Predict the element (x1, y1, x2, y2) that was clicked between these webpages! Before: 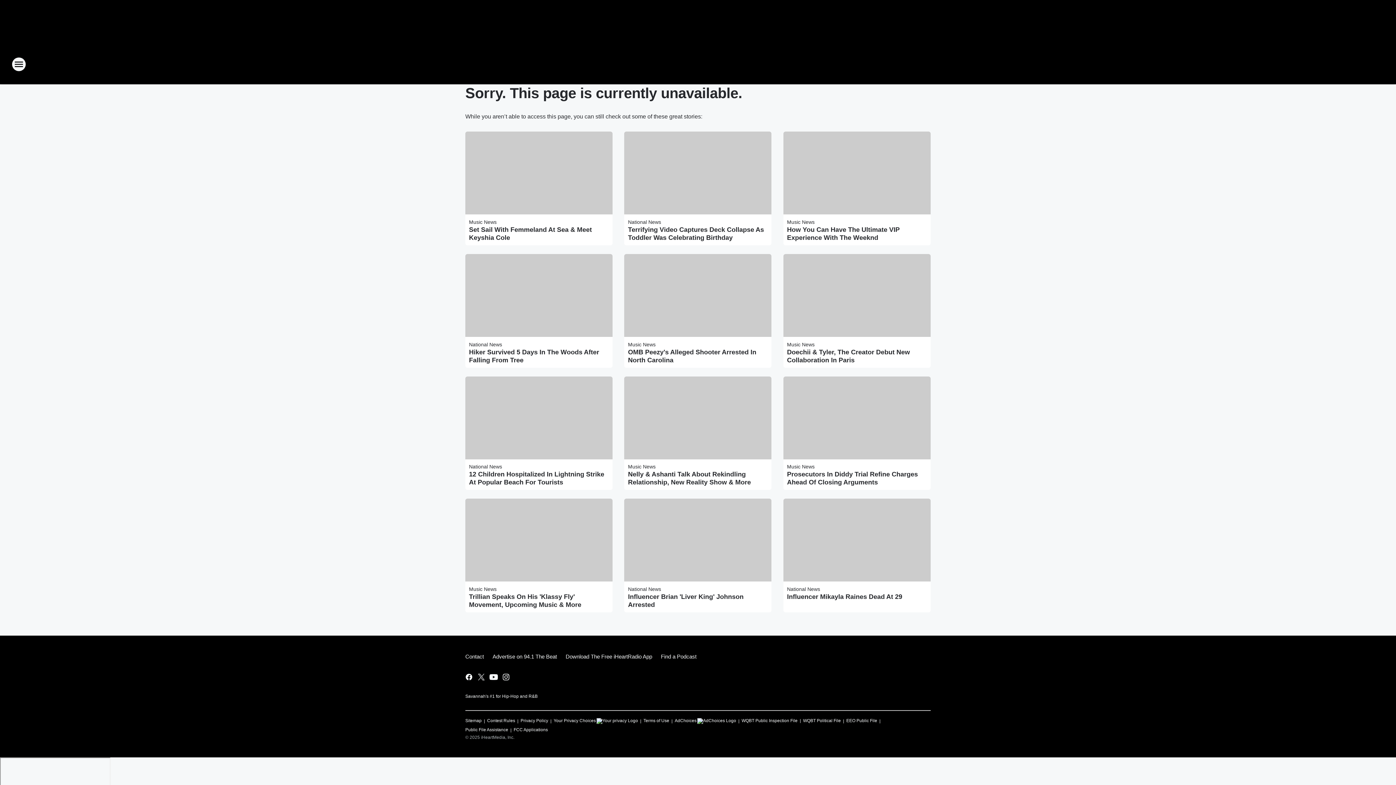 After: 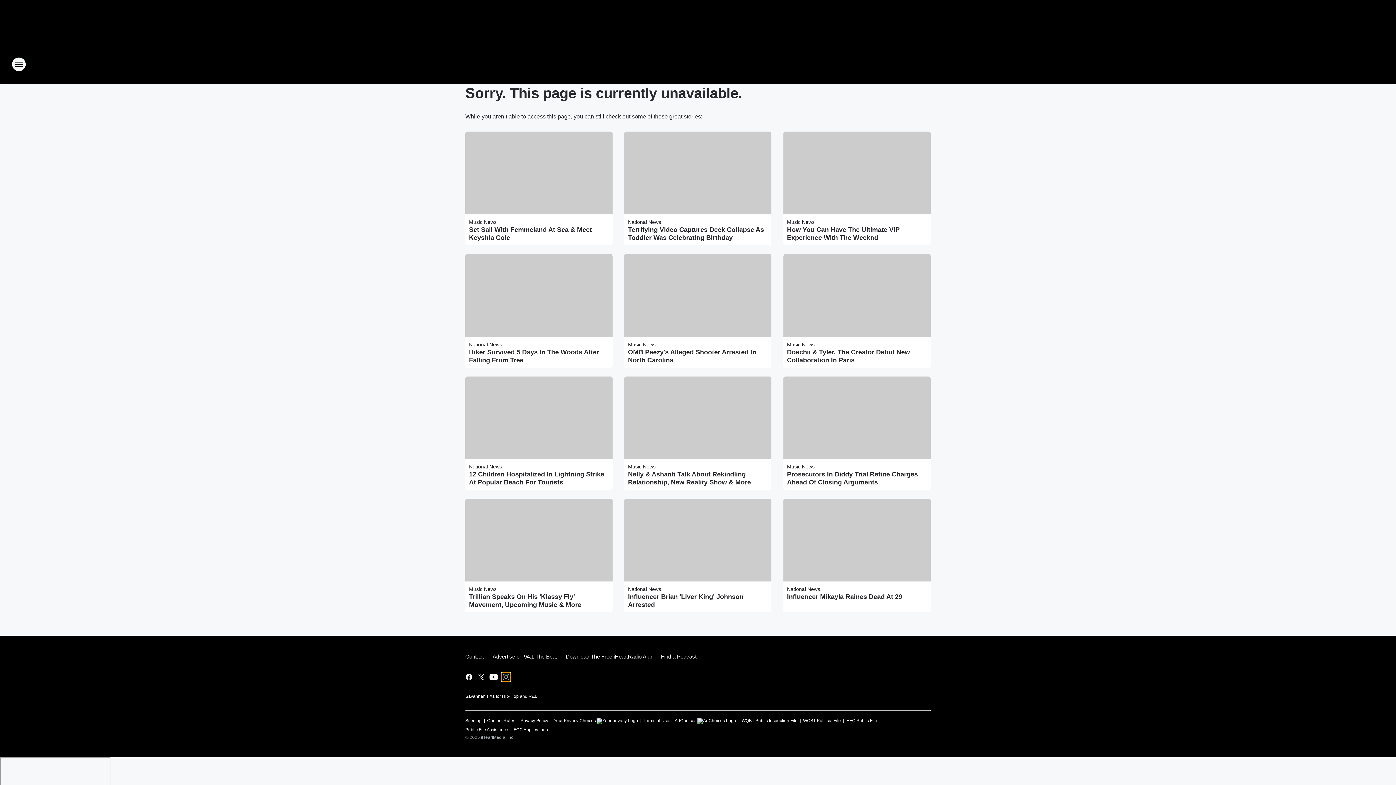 Action: label: Visit us on instagram bbox: (501, 673, 510, 681)